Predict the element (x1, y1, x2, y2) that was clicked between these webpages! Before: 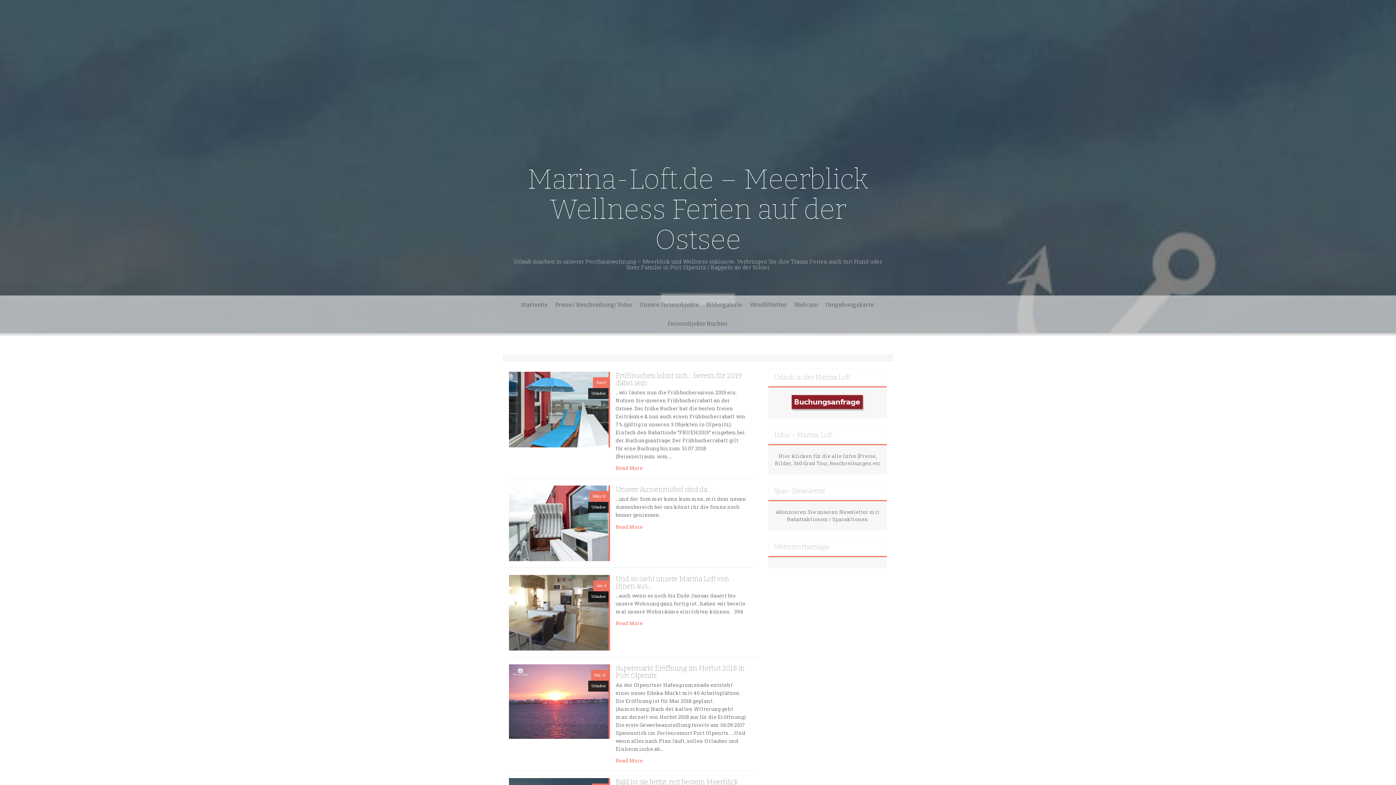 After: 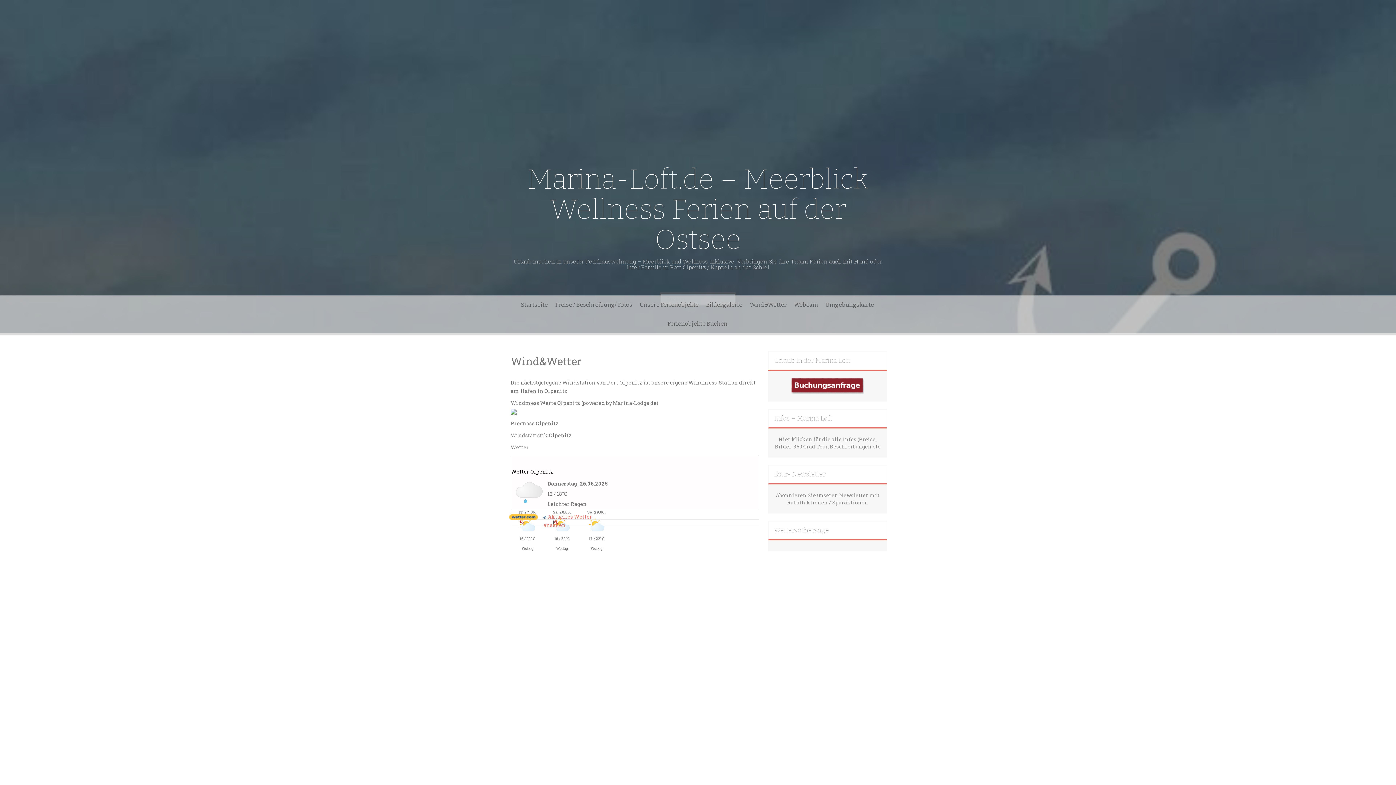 Action: bbox: (746, 295, 790, 314) label: Wind&Wetter